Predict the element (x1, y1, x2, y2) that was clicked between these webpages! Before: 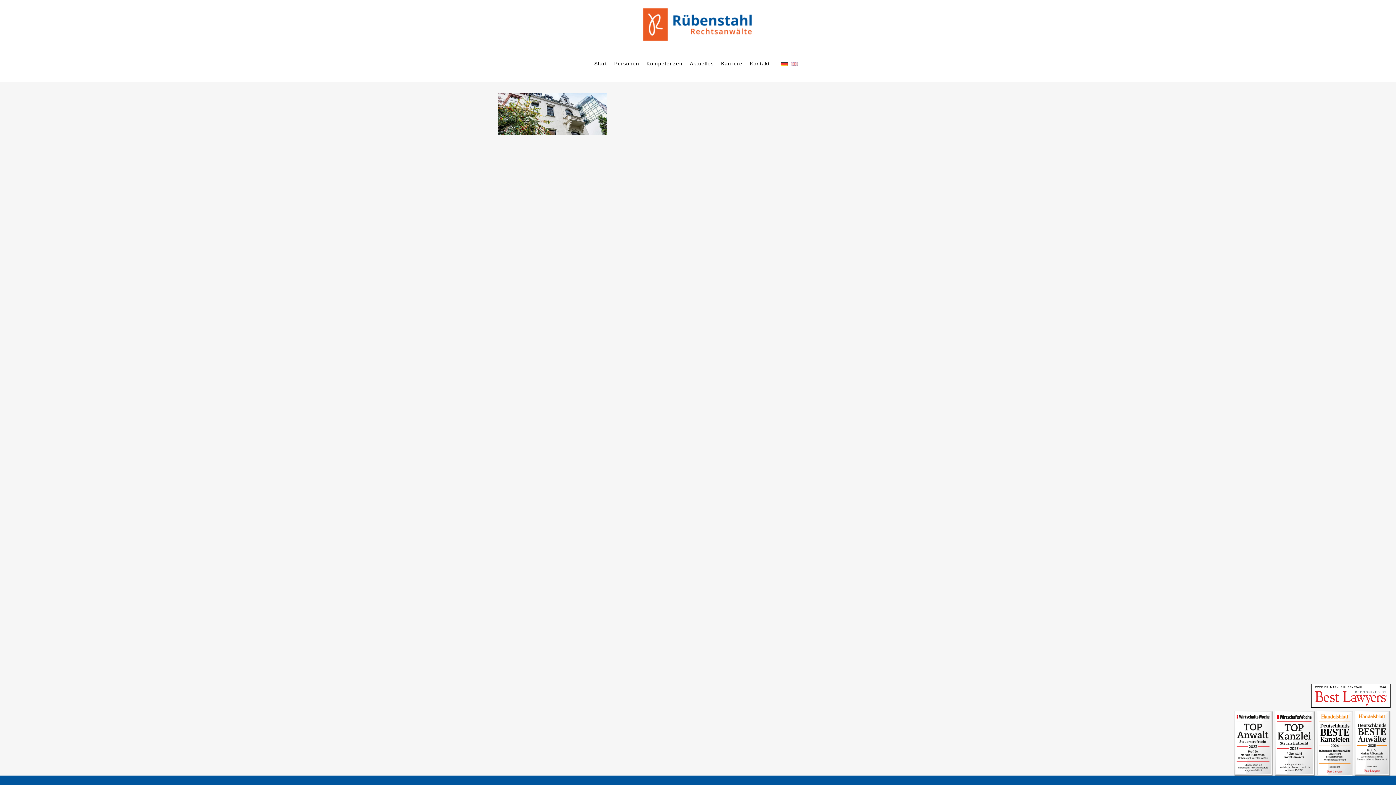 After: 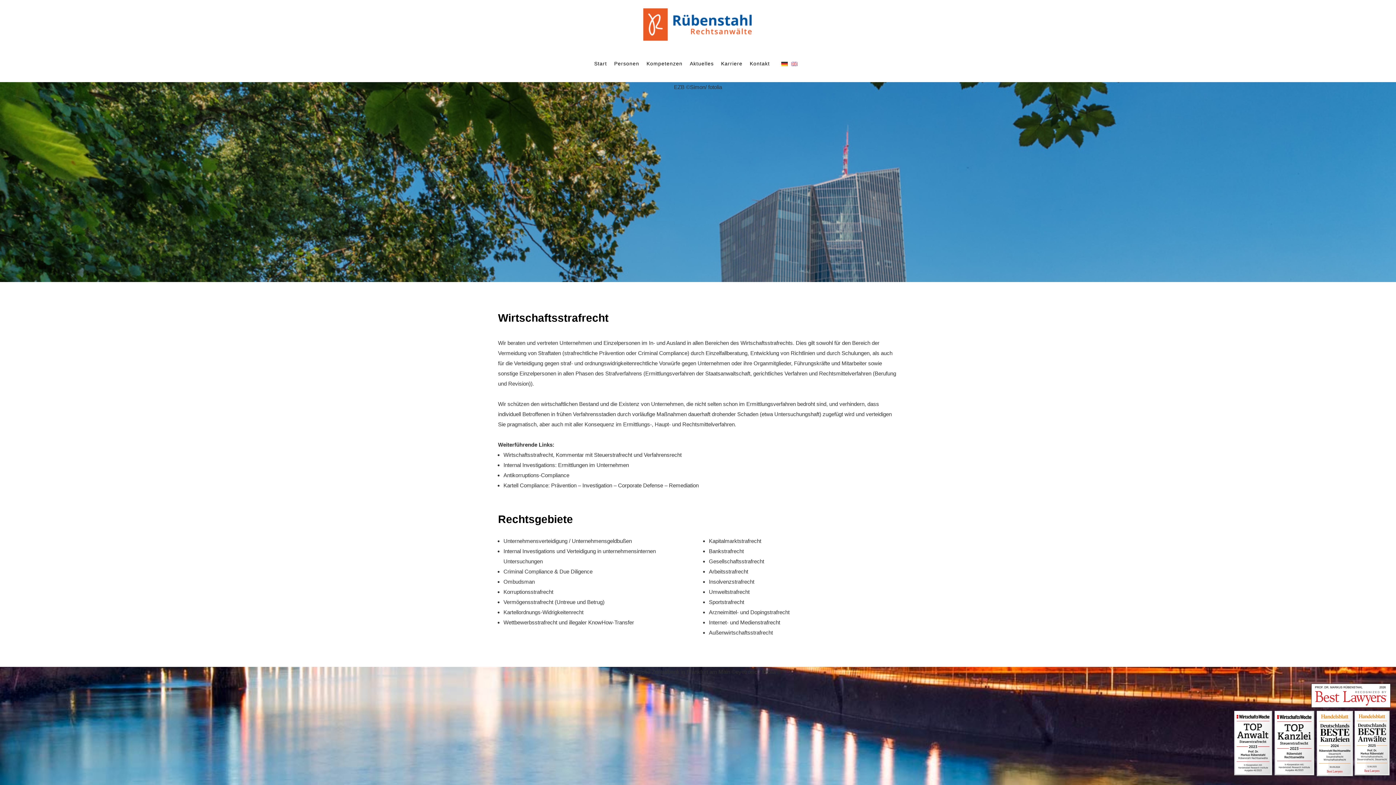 Action: label: Kompetenzen bbox: (643, 45, 686, 81)